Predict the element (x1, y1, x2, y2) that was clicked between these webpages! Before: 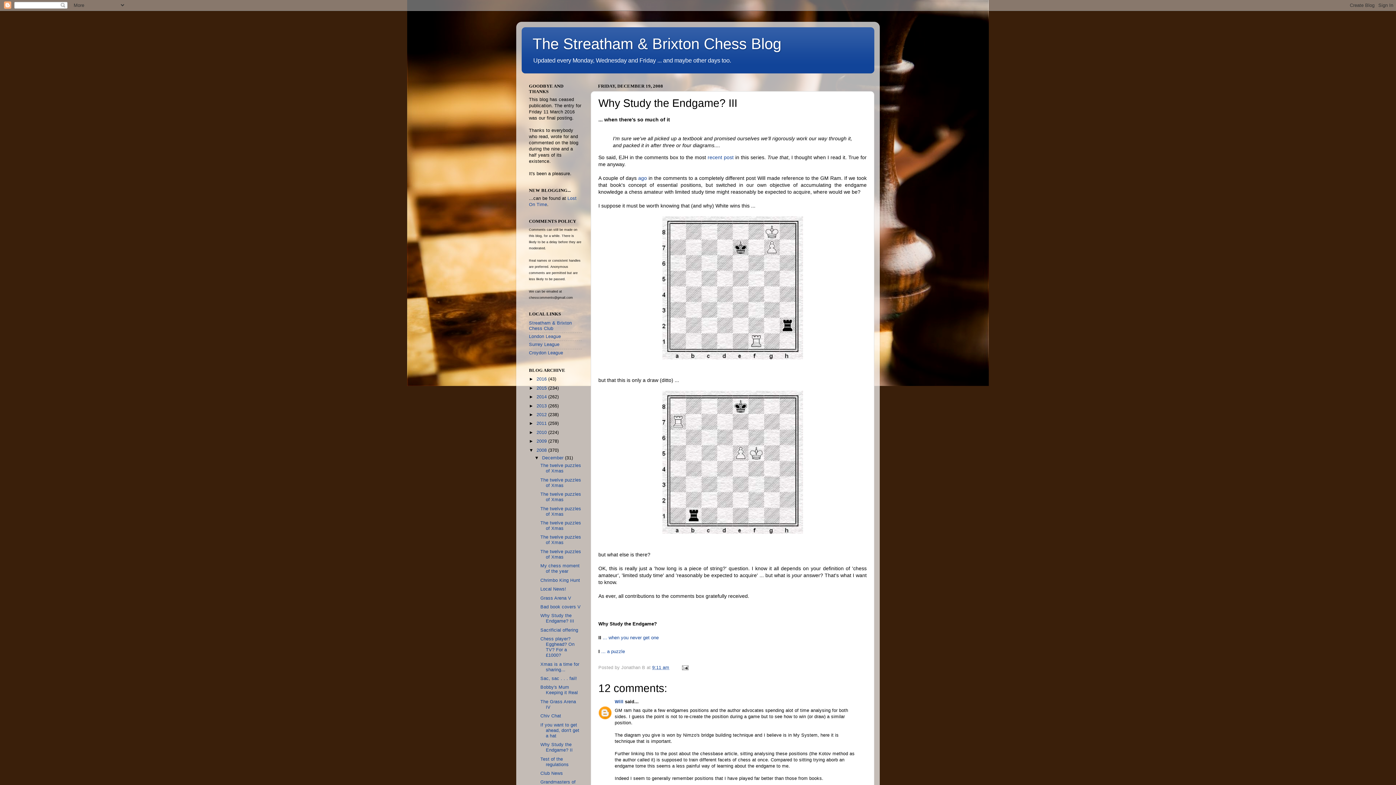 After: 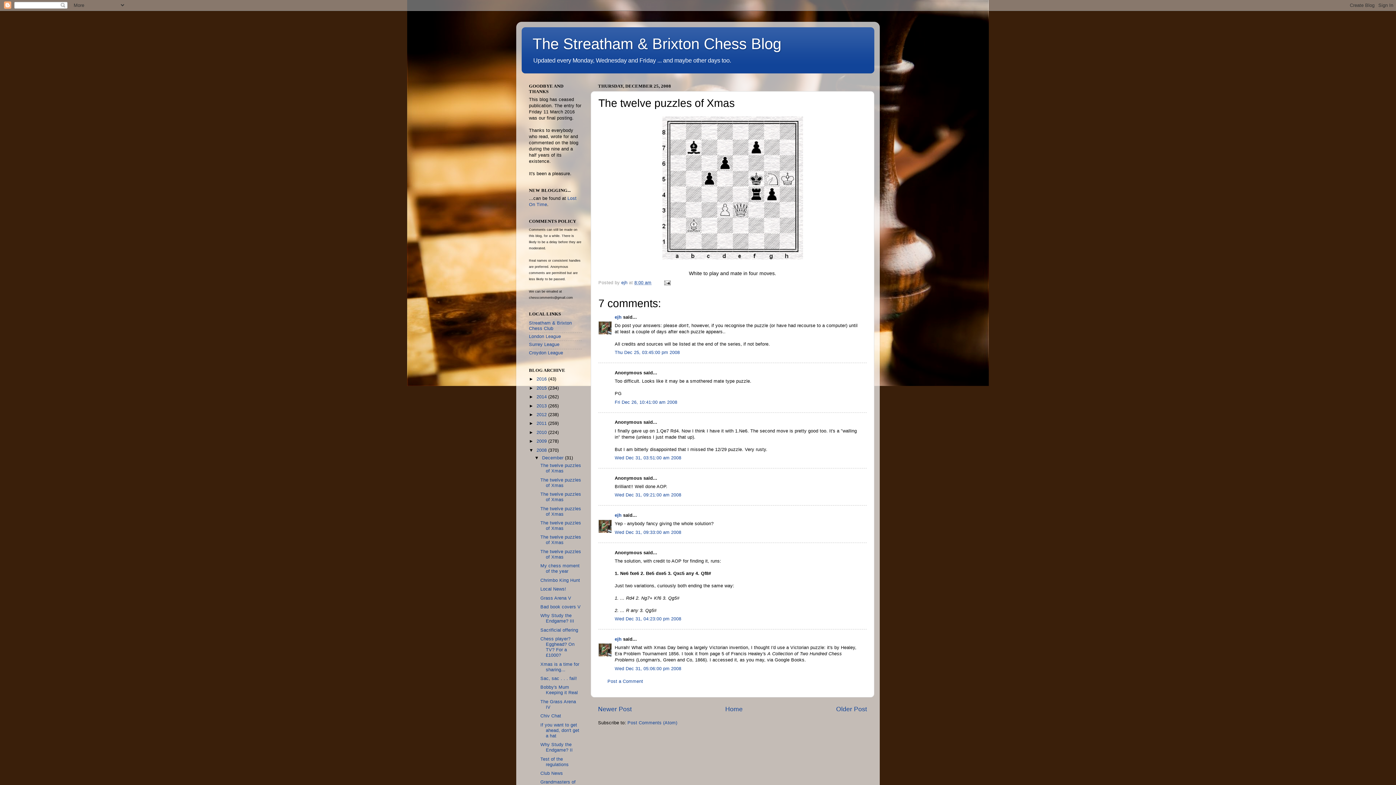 Action: label: The twelve puzzles of Xmas bbox: (540, 549, 581, 559)